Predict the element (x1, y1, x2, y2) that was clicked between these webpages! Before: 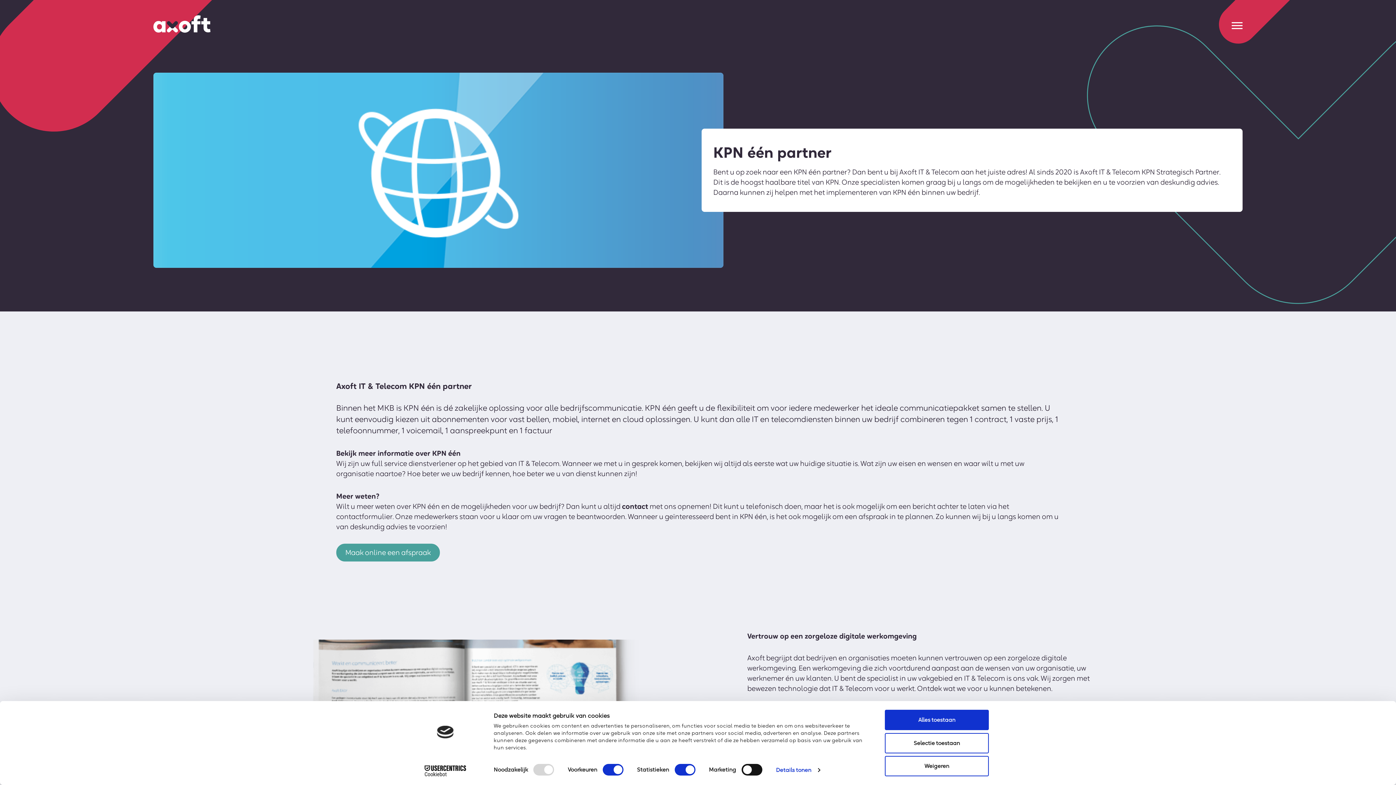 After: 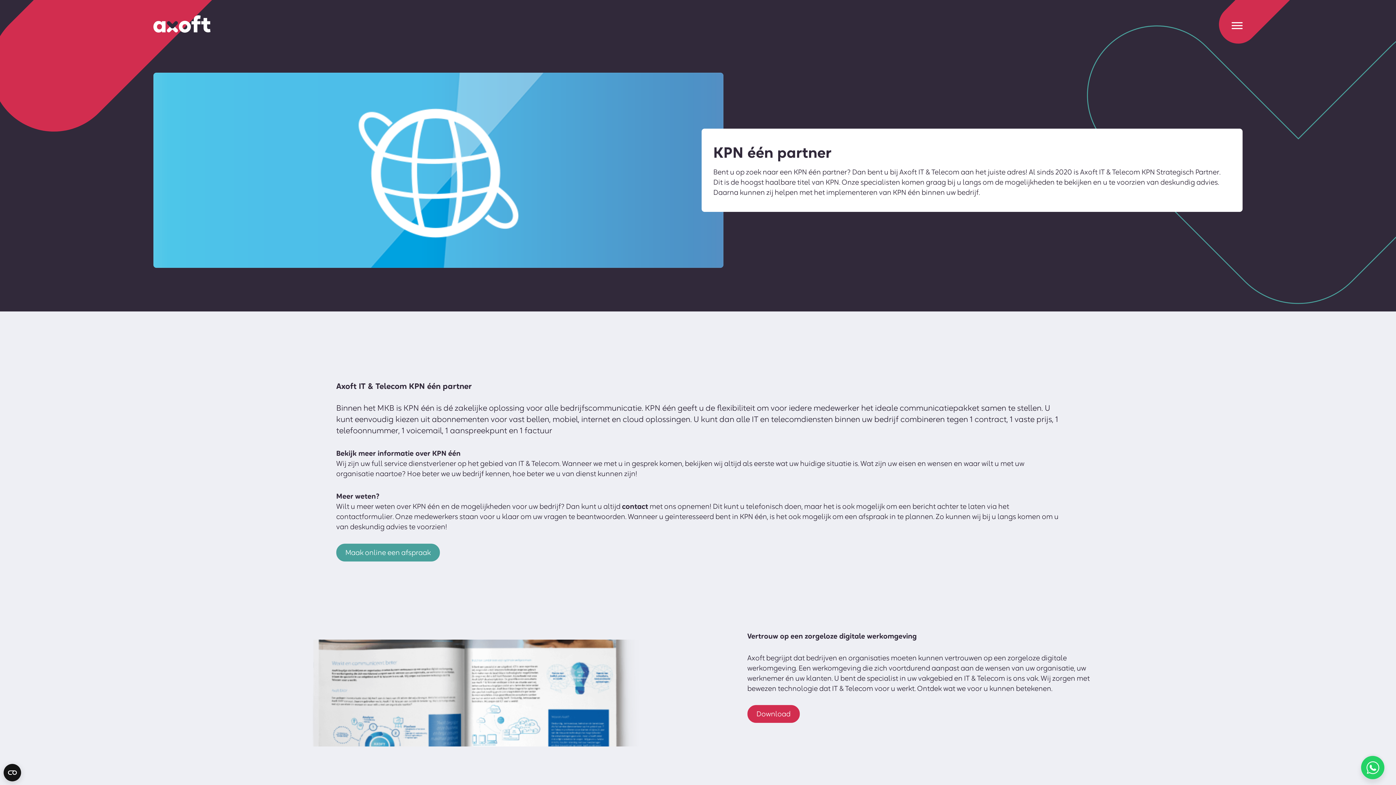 Action: label: Weigeren bbox: (885, 756, 989, 776)